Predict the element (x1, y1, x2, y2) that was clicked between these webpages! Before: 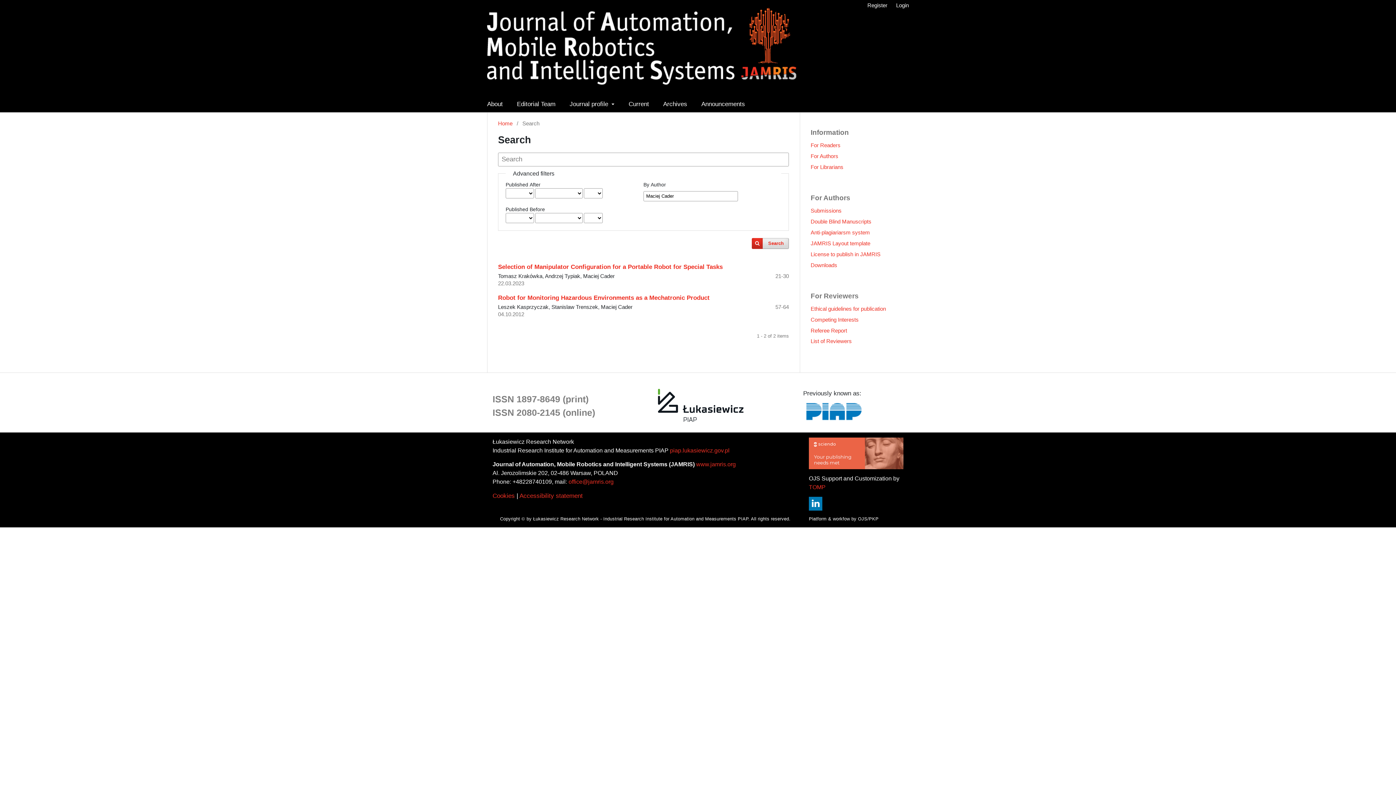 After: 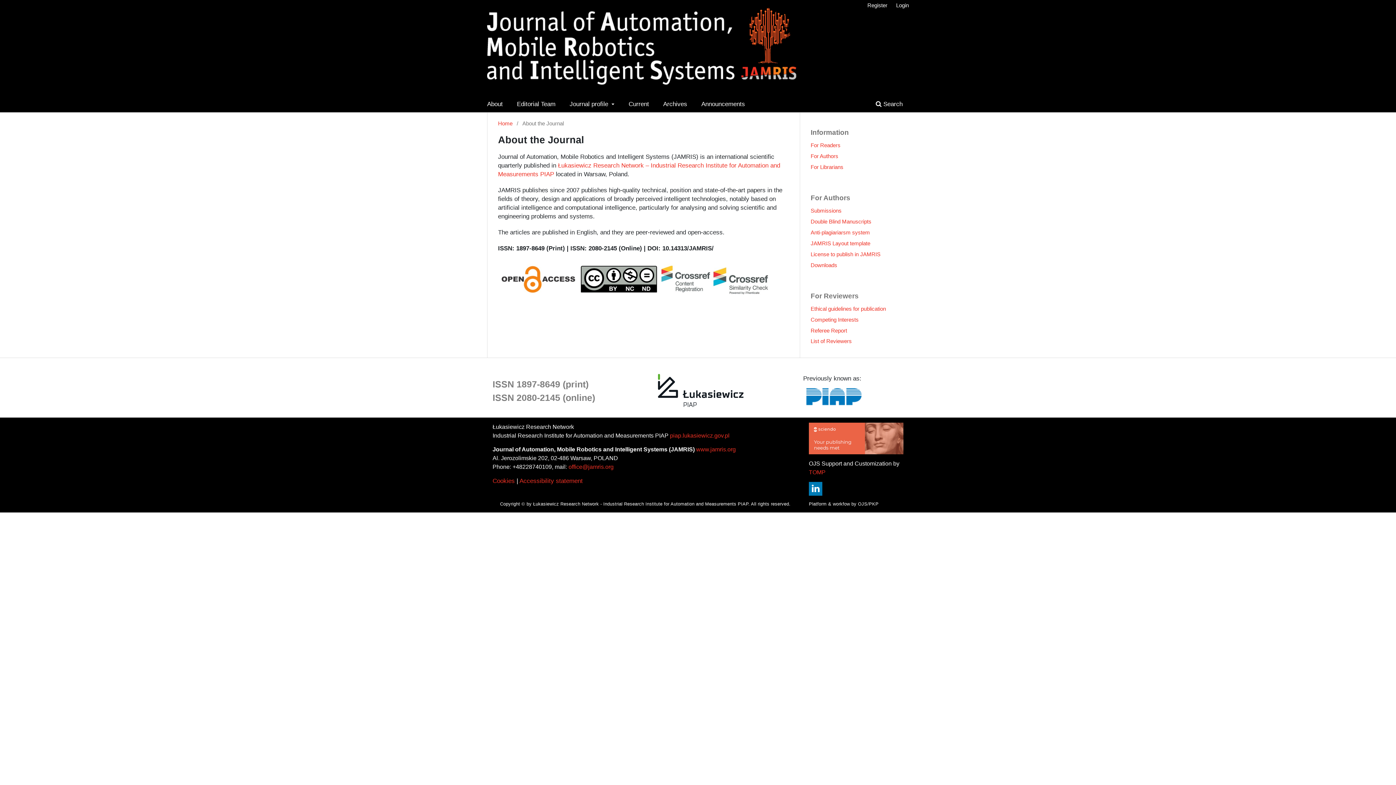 Action: label: About bbox: (484, 97, 506, 112)